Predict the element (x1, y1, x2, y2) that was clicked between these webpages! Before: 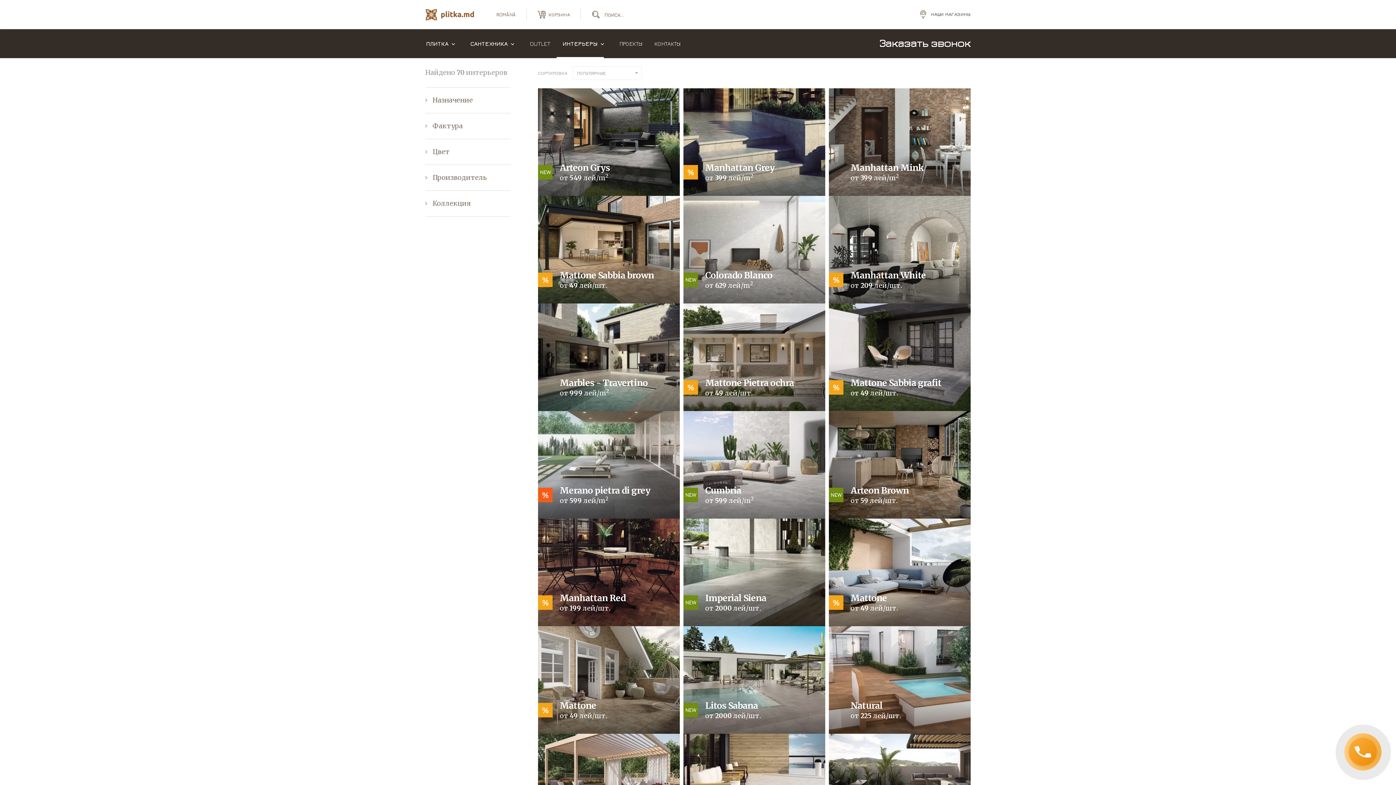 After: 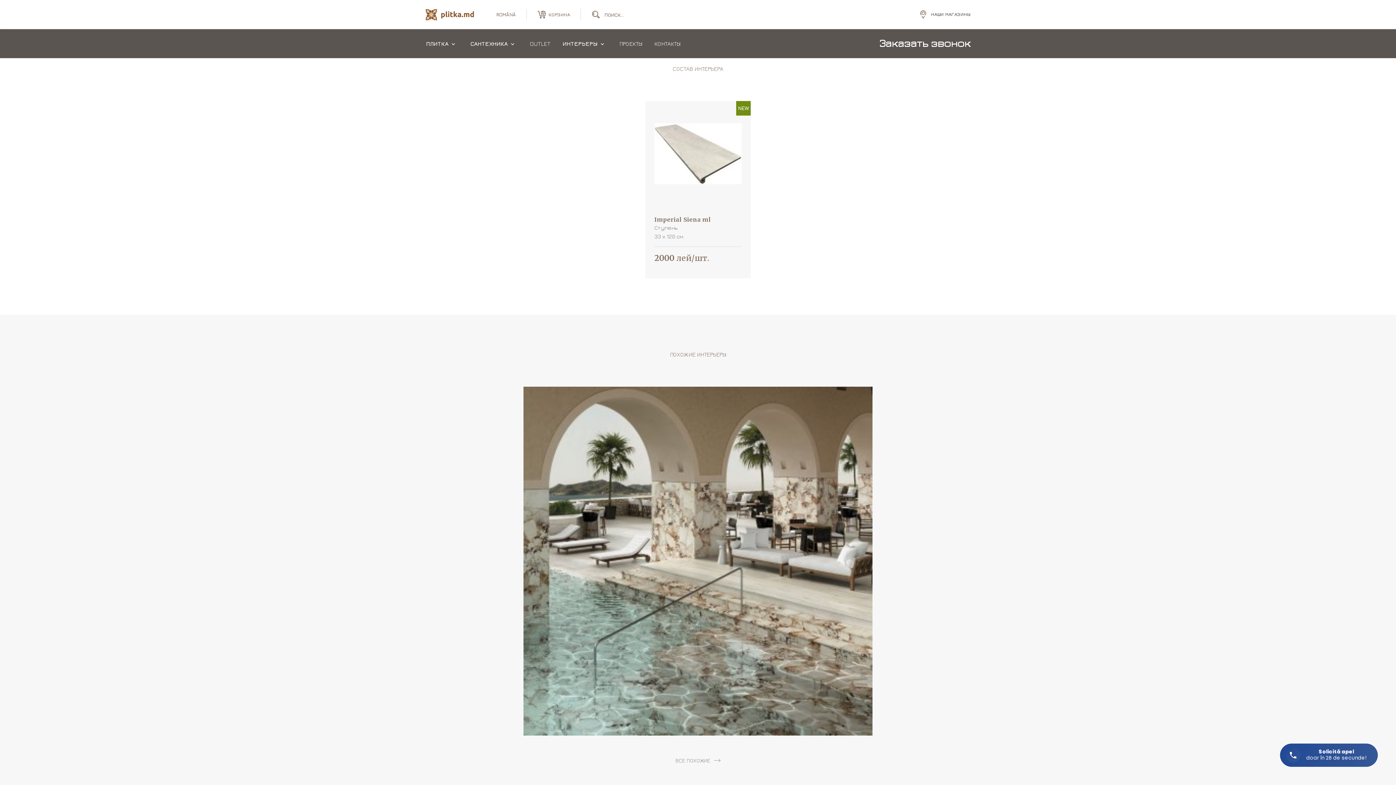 Action: bbox: (683, 518, 825, 626)